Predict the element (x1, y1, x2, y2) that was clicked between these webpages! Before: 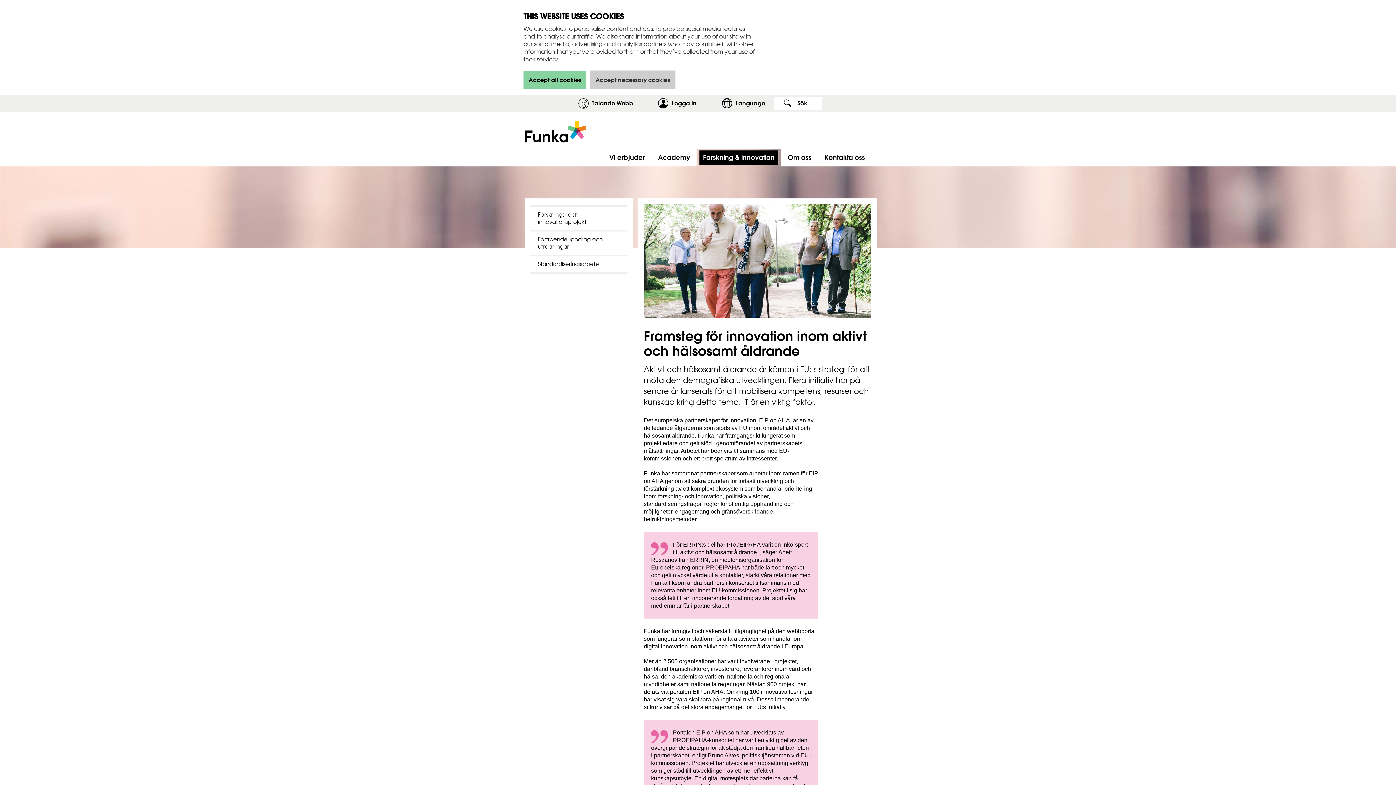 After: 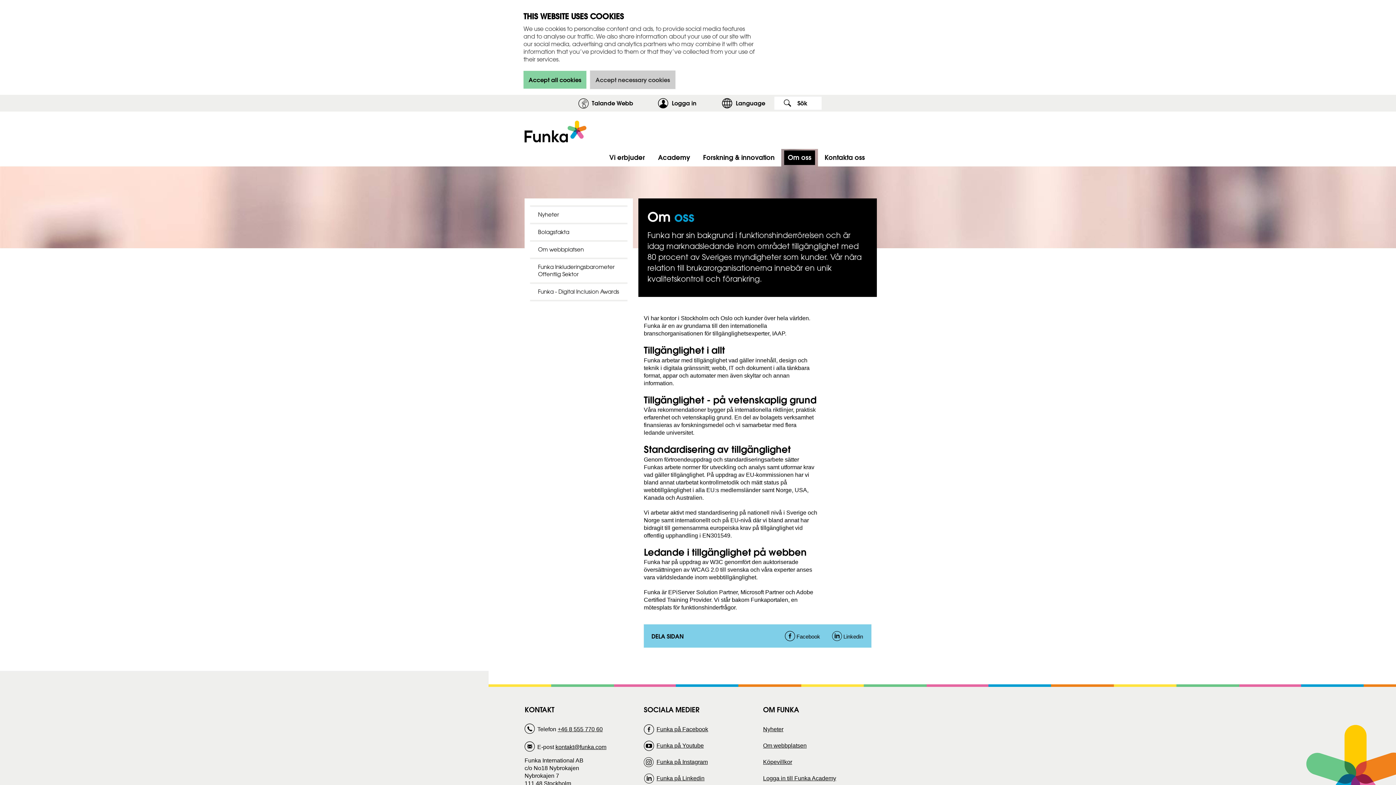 Action: bbox: (781, 149, 818, 166) label: Om oss